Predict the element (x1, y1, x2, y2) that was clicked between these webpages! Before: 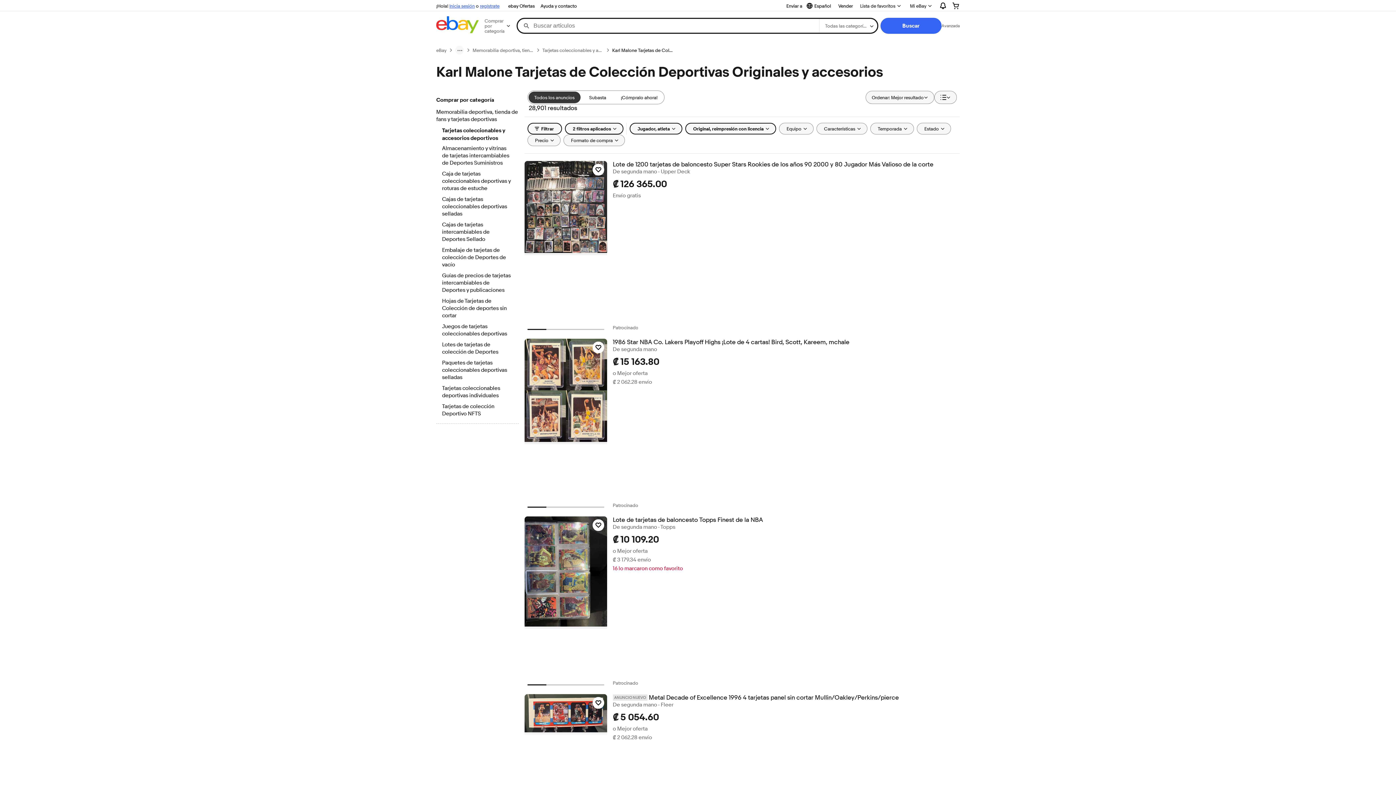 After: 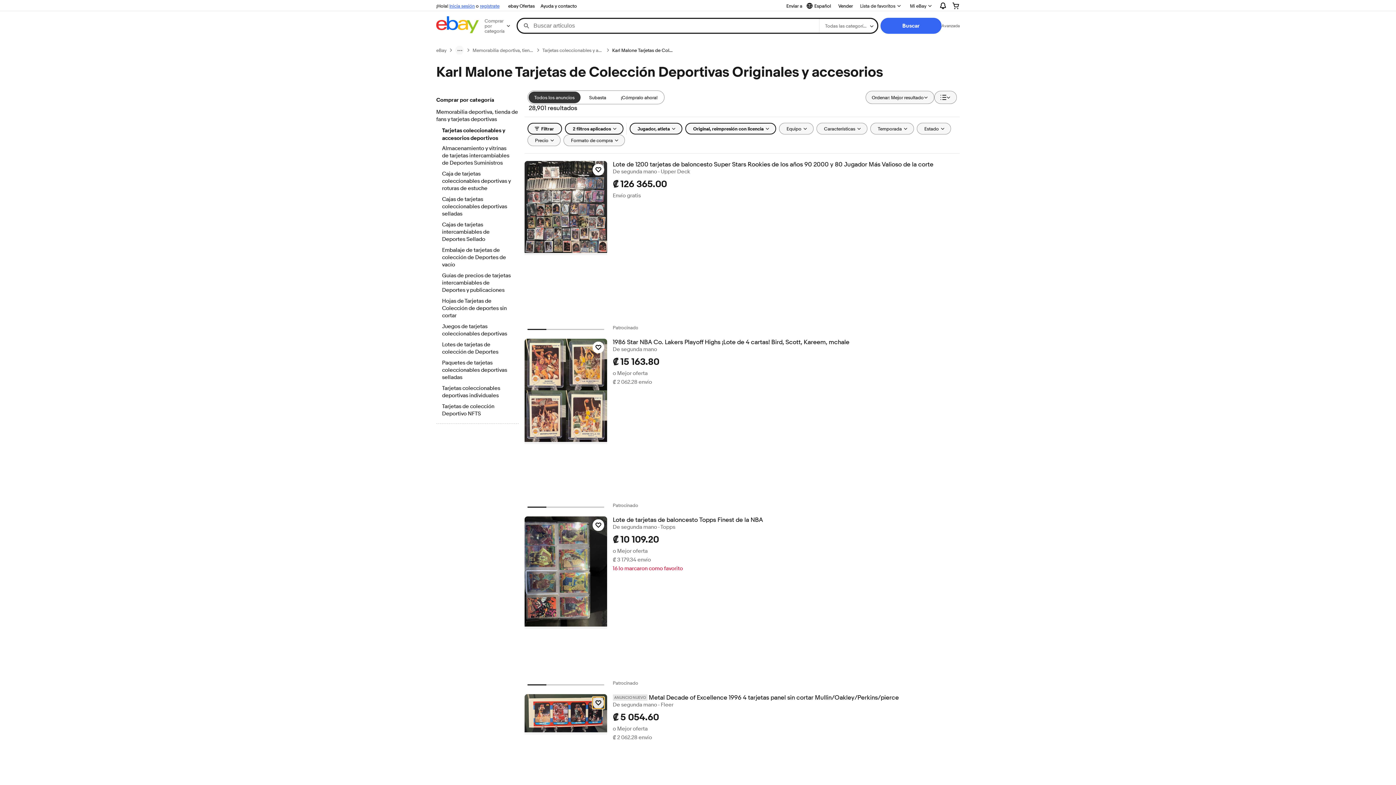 Action: bbox: (592, 697, 604, 709) label: Haz clic para marcar como favorito: Metal Decade of Excellence 1996 4 tarjetas panel sin cortar Mullin/Oakley/Perkins/pierce